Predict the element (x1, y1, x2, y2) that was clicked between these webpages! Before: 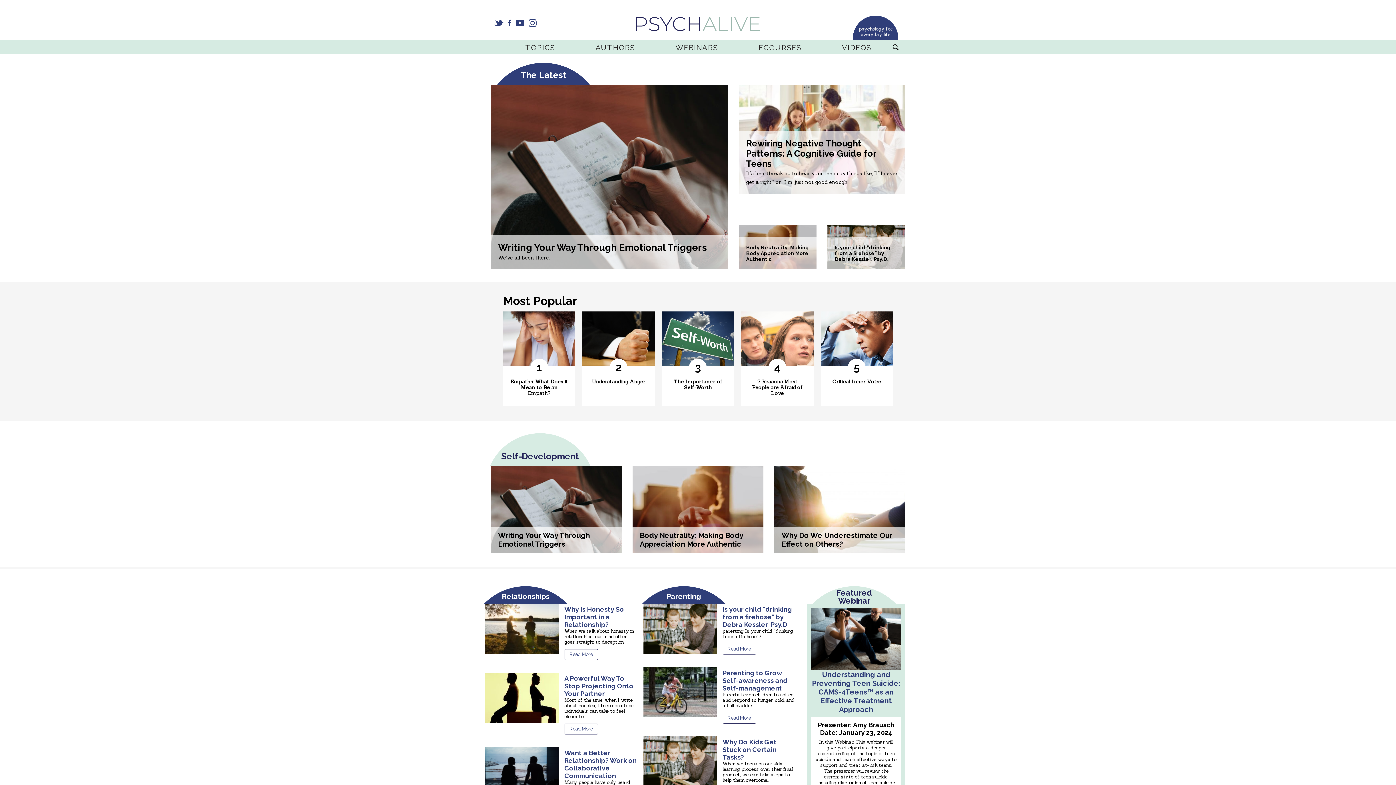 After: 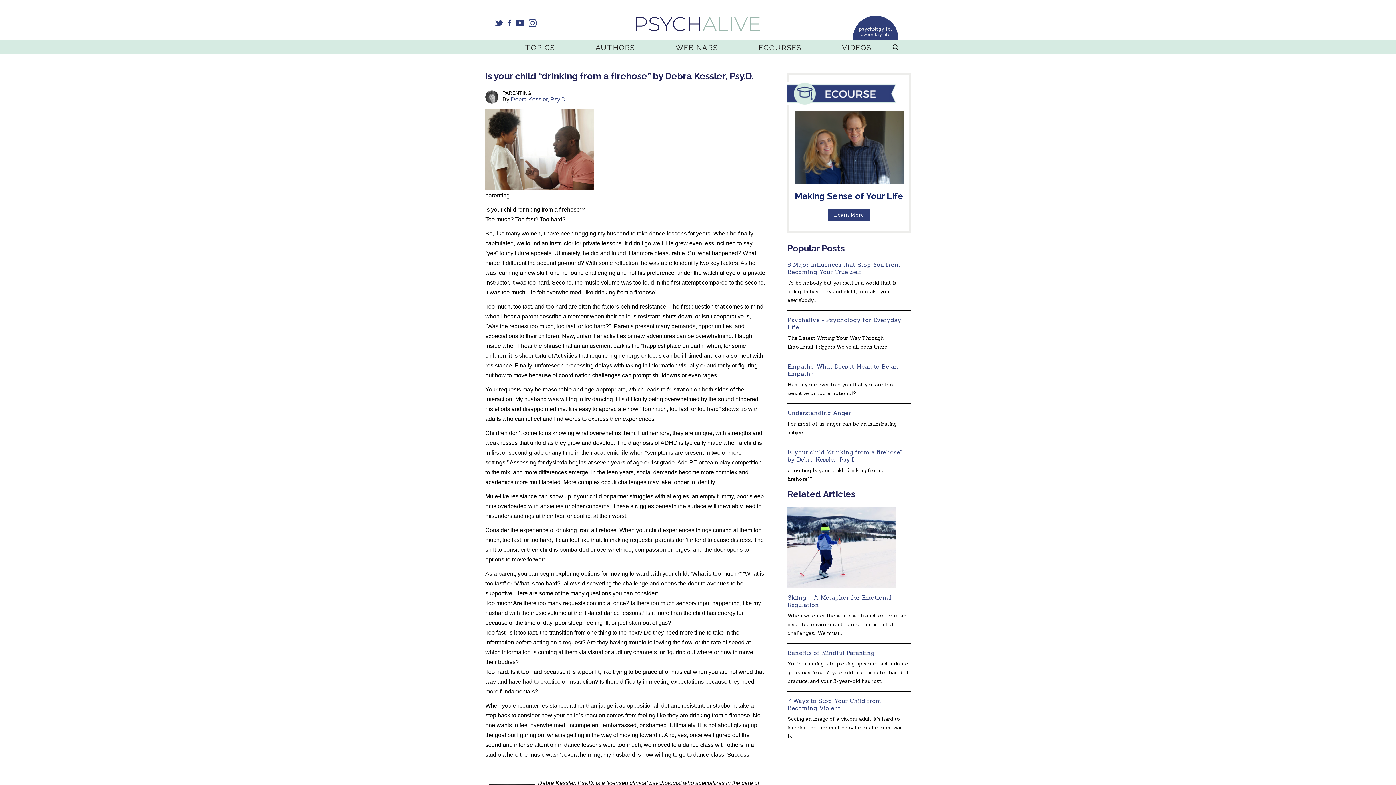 Action: label: Is your child "drinking from a firehose" by Debra Kessler, Psy.D. bbox: (835, 244, 891, 262)